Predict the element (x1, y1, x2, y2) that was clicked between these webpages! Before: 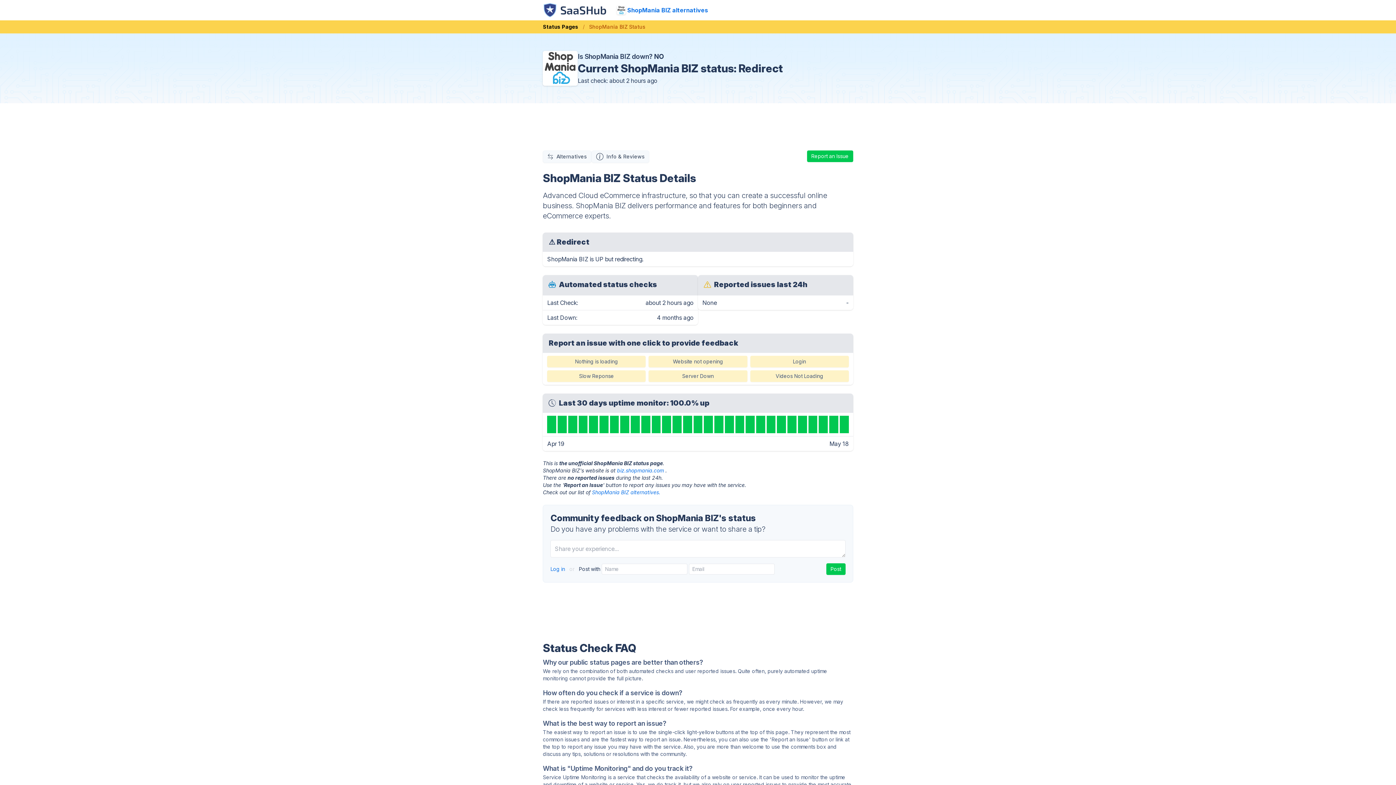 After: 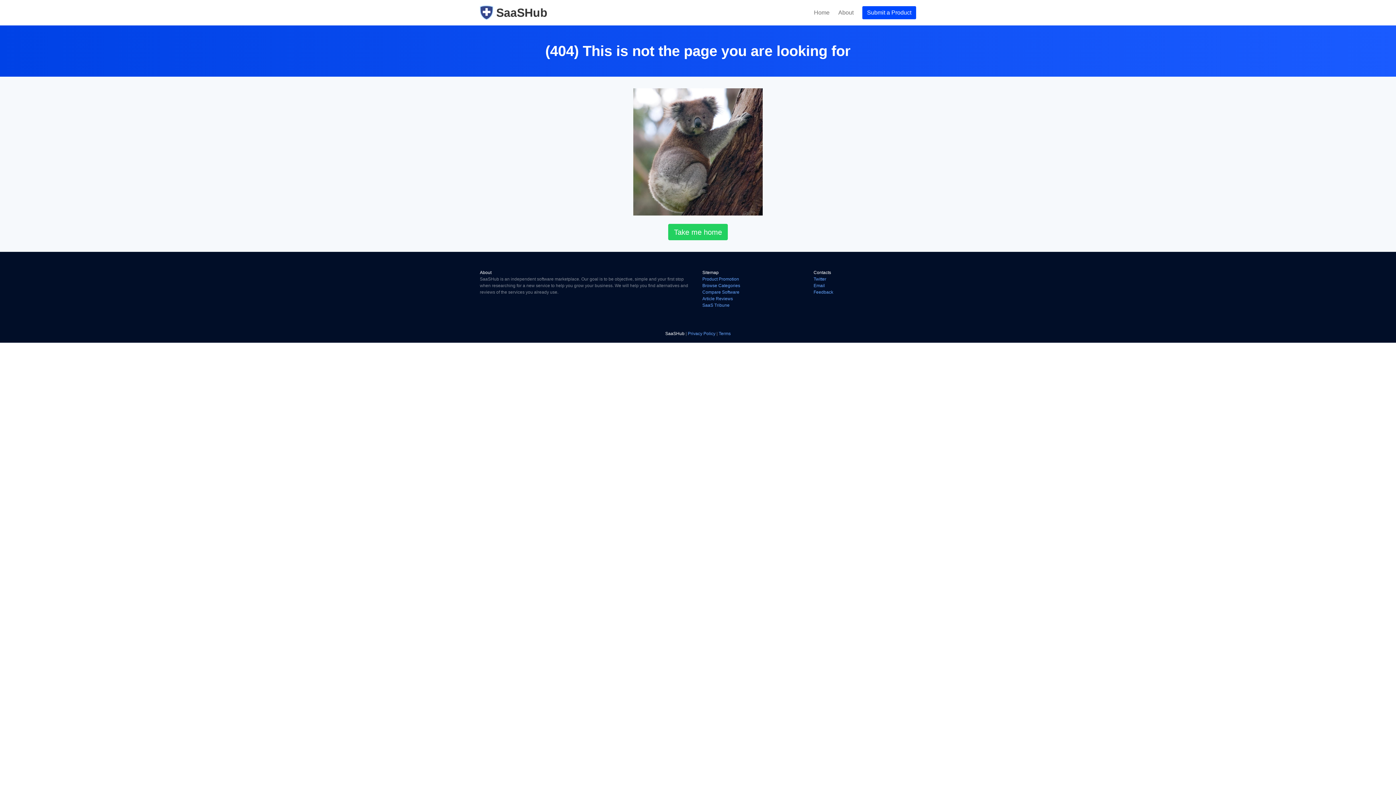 Action: bbox: (547, 370, 645, 382) label: Slow Reponse